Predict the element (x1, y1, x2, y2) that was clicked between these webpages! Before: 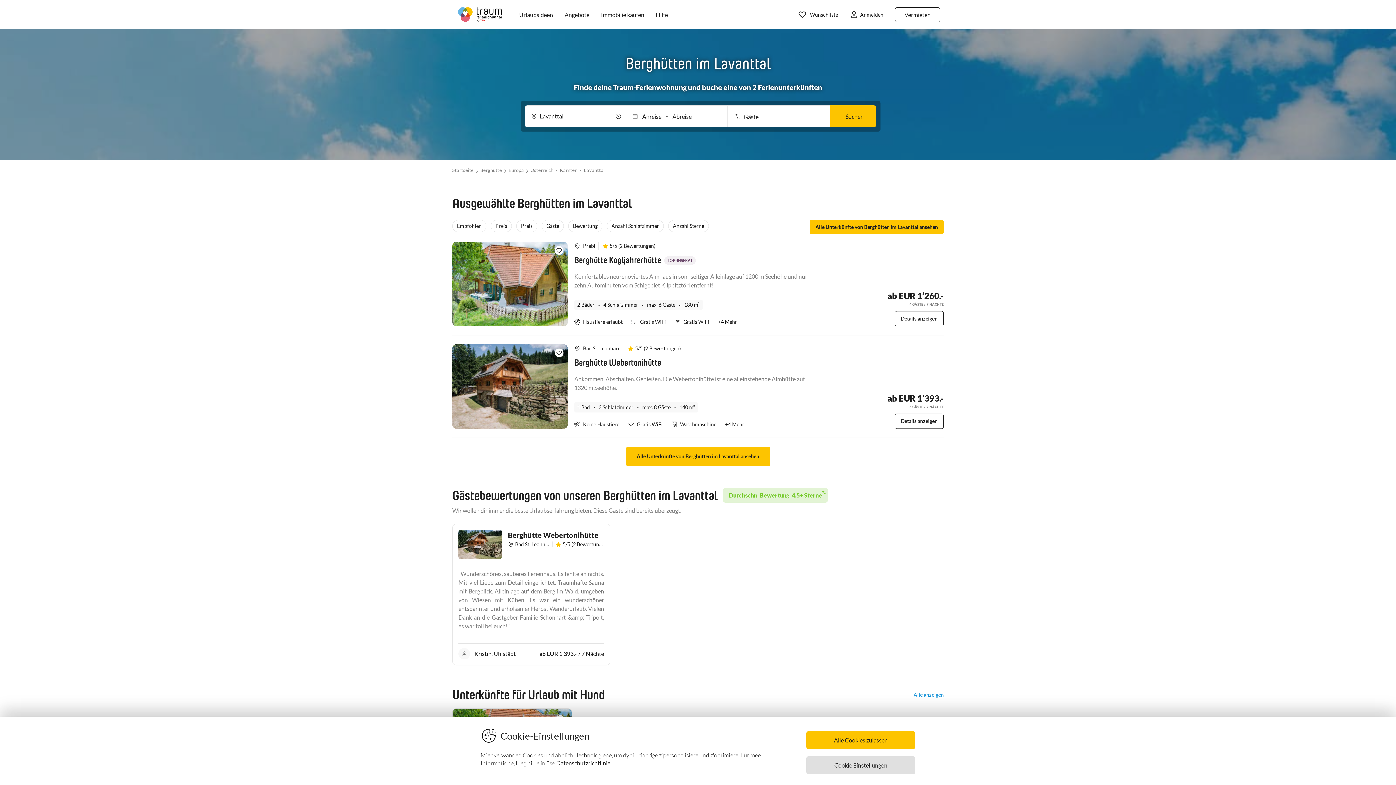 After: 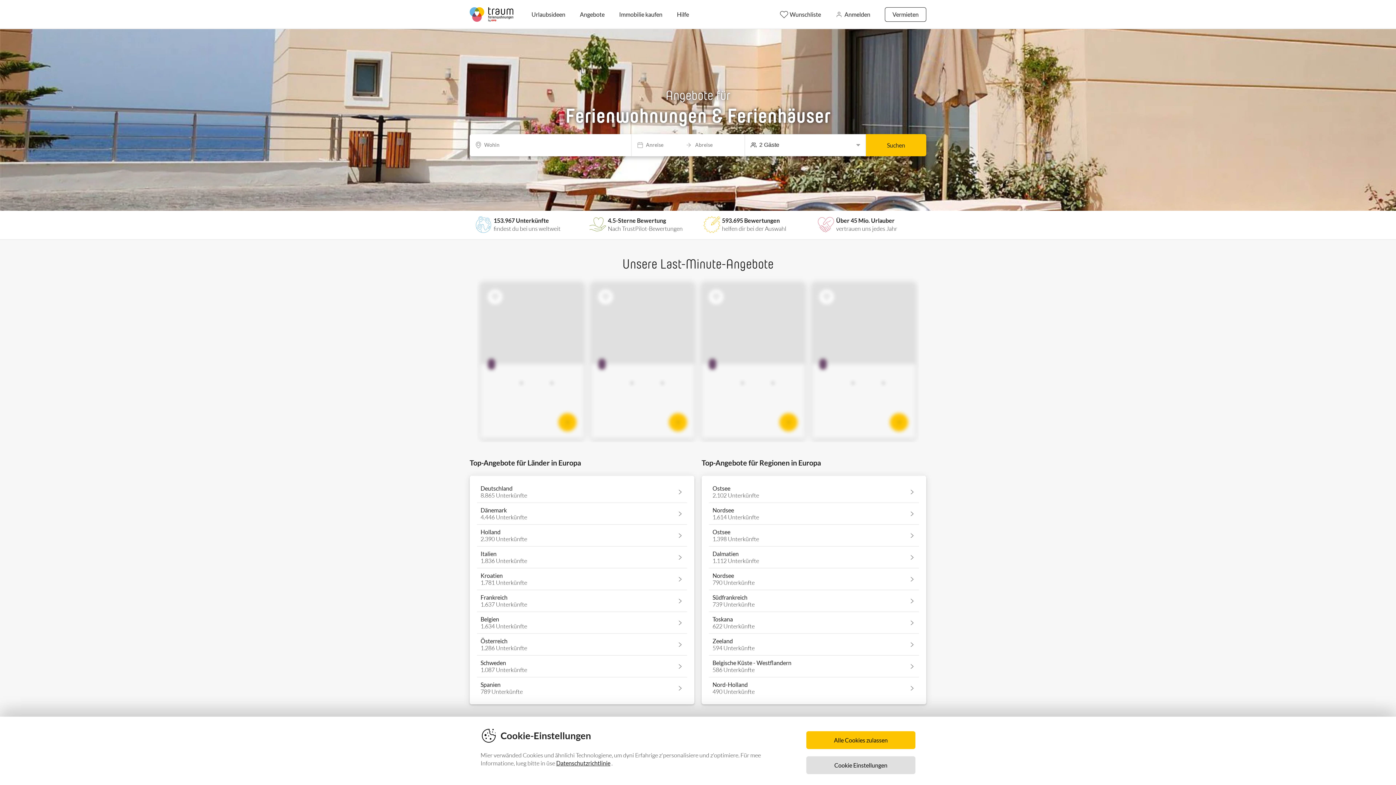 Action: label: Angebote bbox: (558, 3, 595, 25)